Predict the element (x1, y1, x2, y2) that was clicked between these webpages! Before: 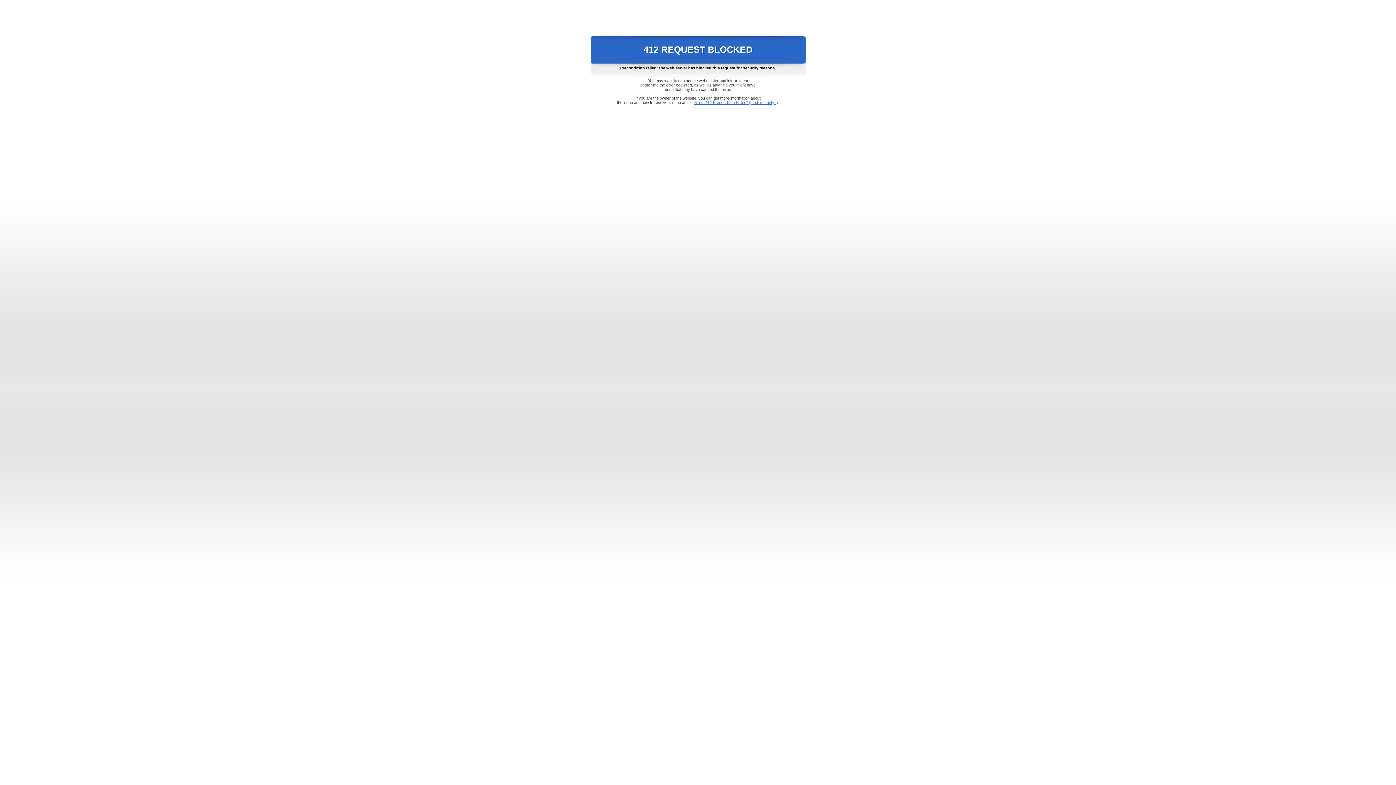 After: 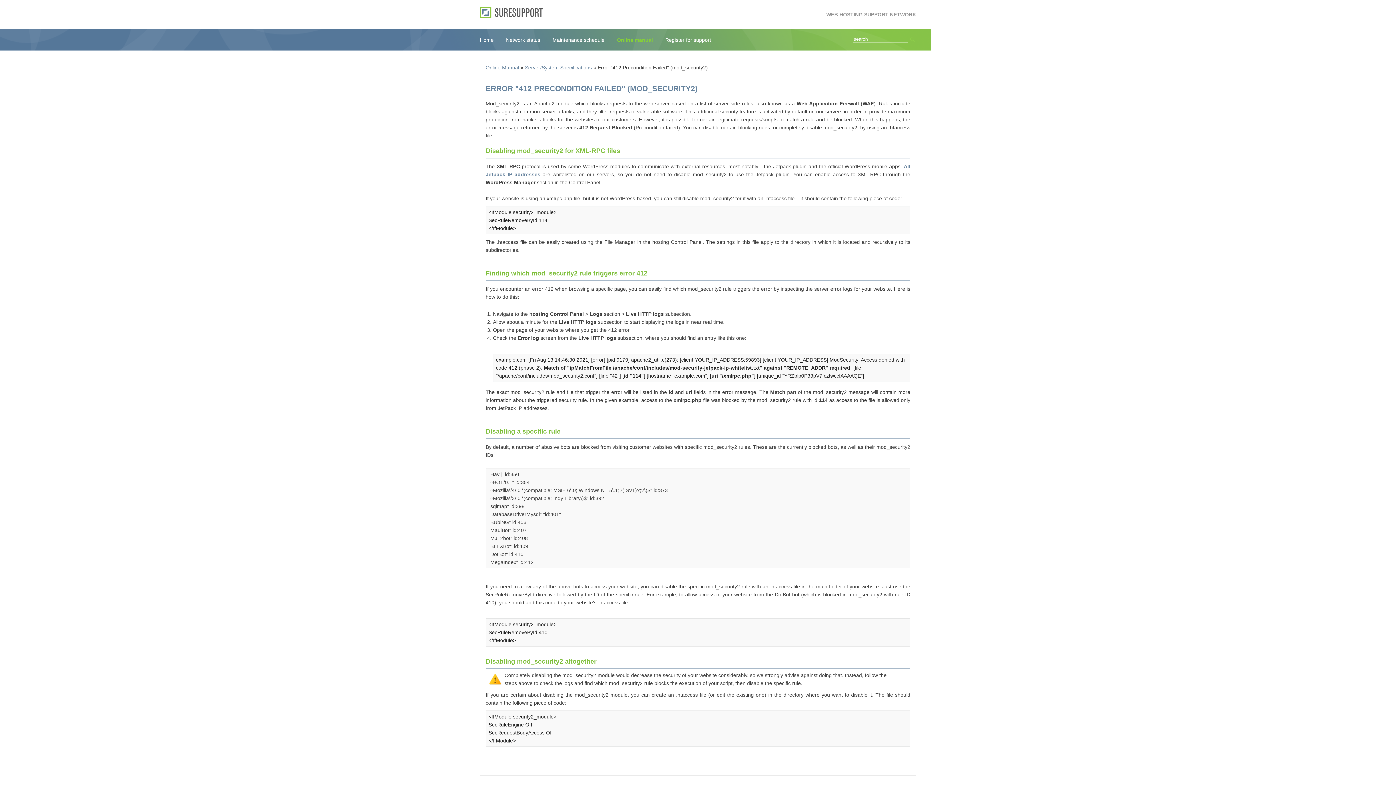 Action: bbox: (693, 100, 778, 104) label: Error "412 Precondition Failed" (mod_security2)